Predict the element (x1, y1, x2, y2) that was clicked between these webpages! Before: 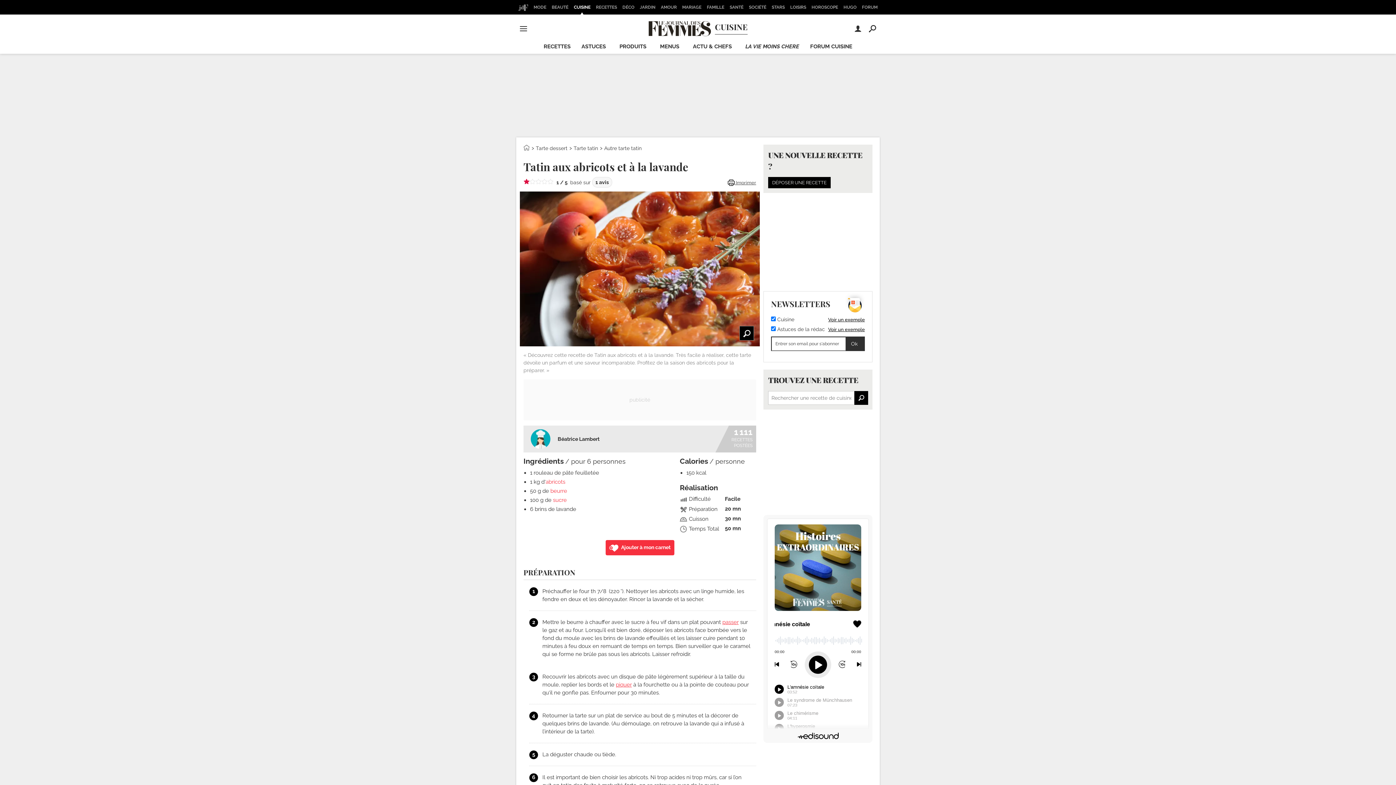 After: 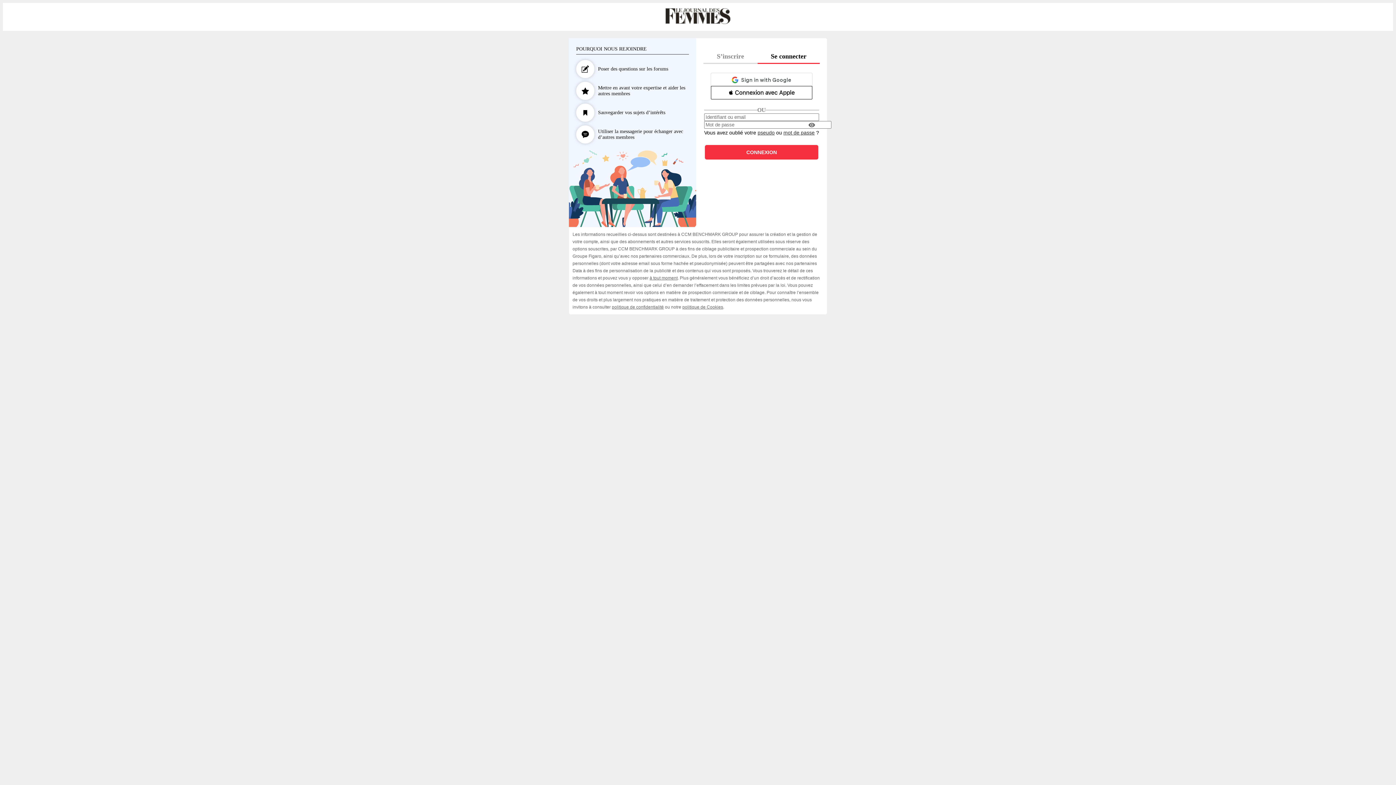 Action: label: DÉPOSER UNE RECETTE bbox: (768, 177, 830, 188)